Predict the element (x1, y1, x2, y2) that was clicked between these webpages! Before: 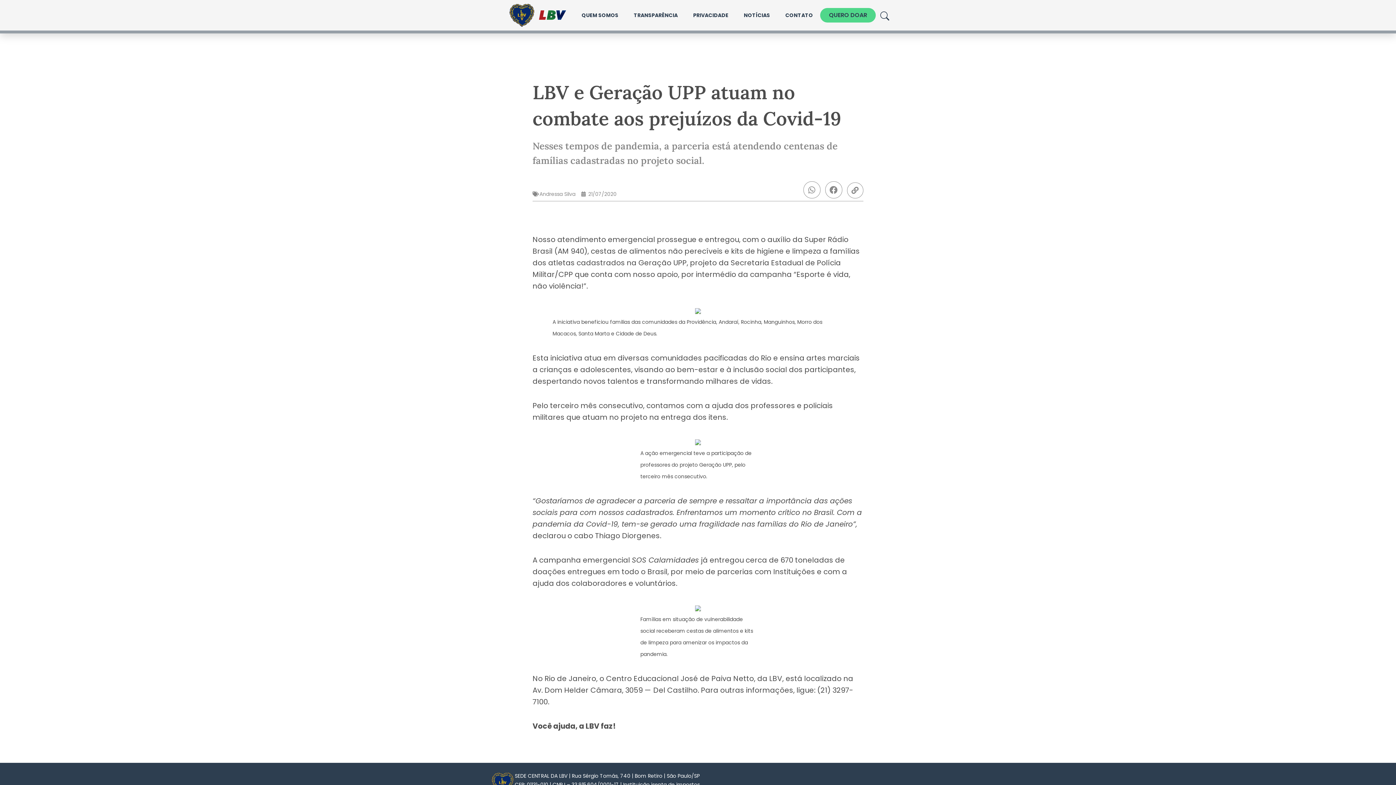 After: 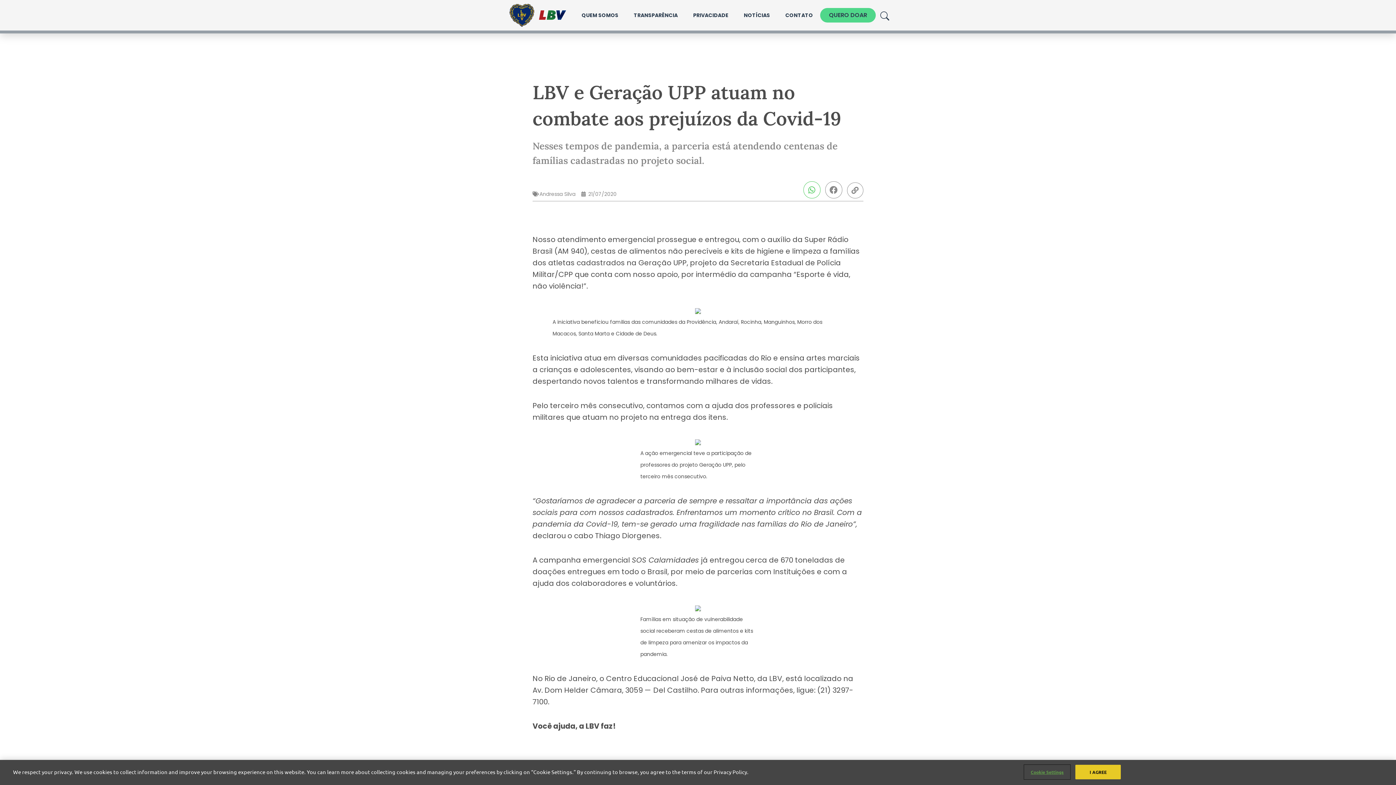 Action: label: Compartilhar no whatsapp bbox: (803, 181, 820, 198)